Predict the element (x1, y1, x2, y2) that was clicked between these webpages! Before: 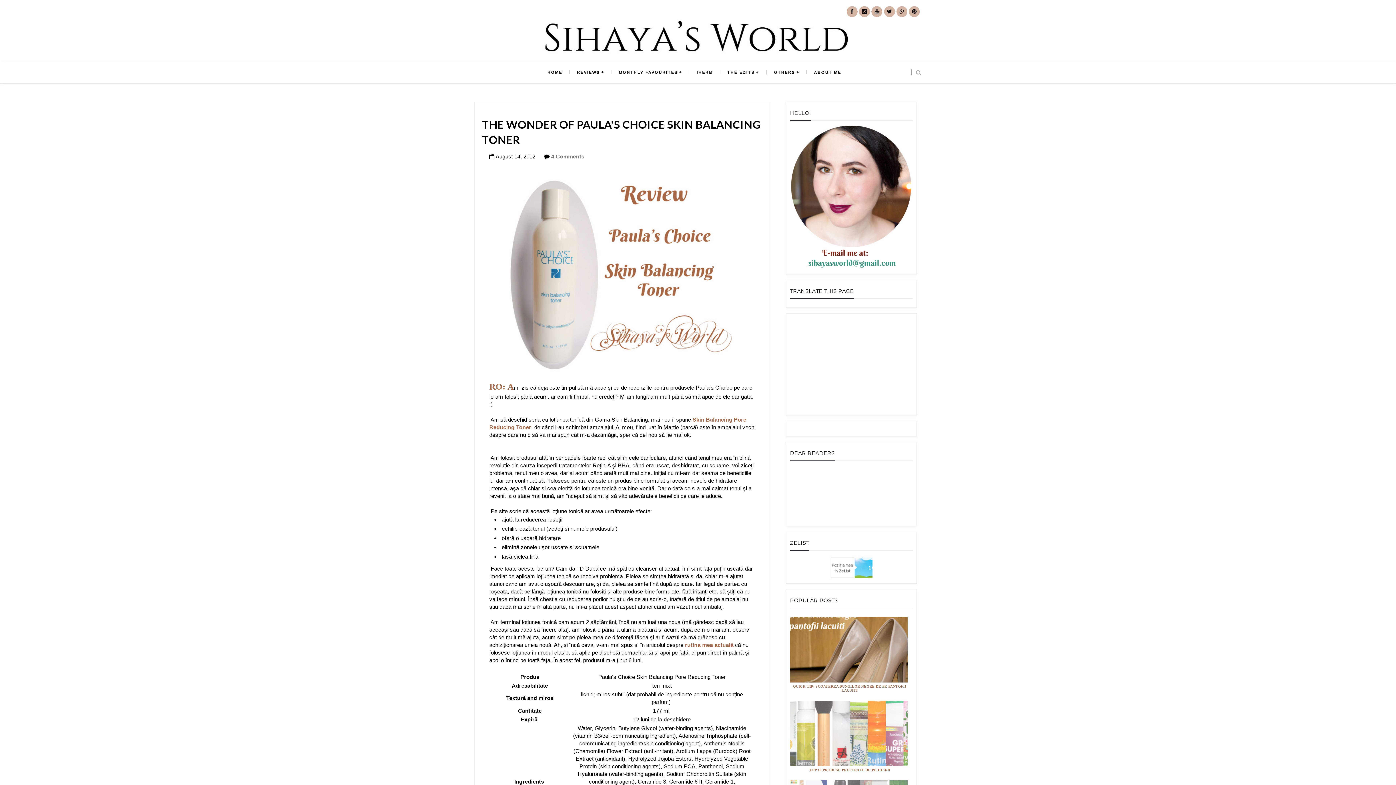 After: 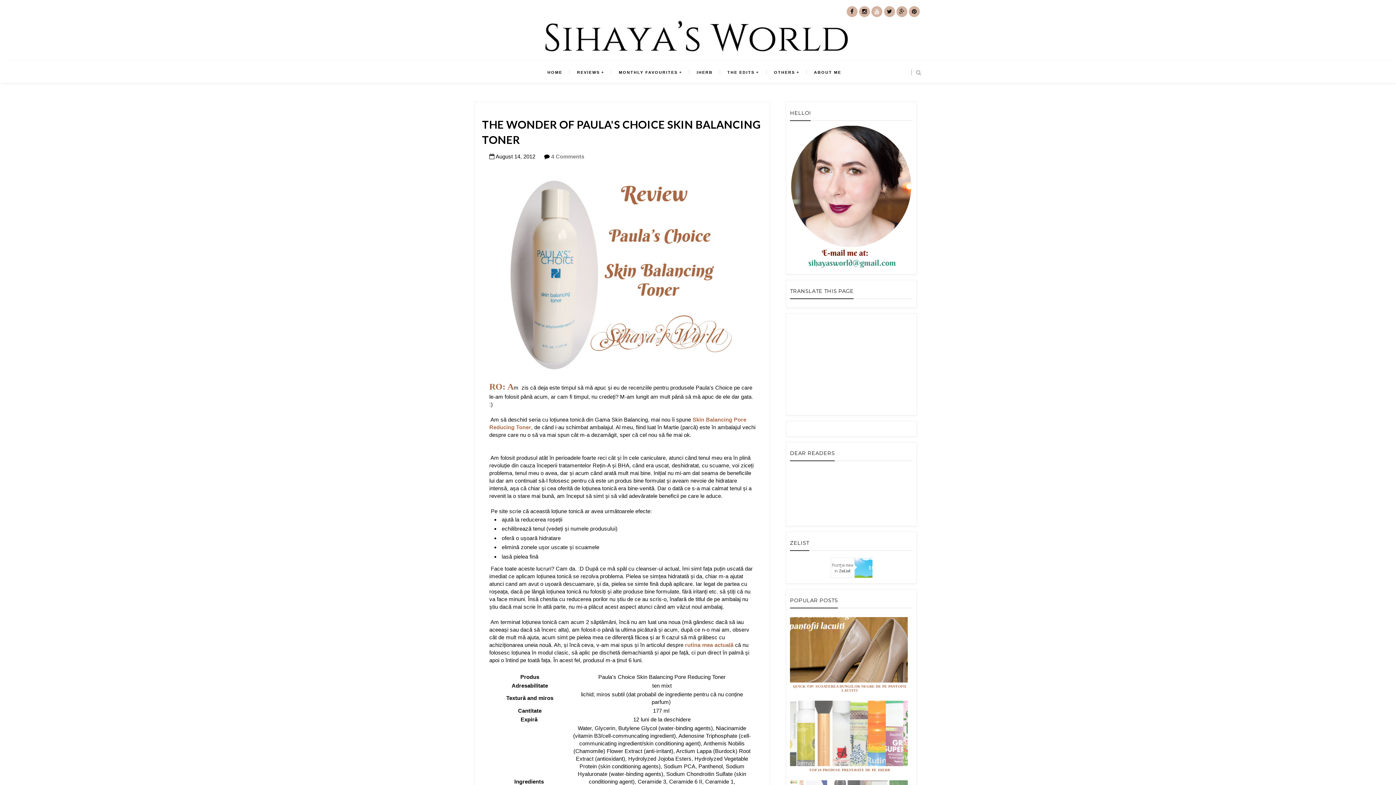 Action: bbox: (871, 6, 882, 17)